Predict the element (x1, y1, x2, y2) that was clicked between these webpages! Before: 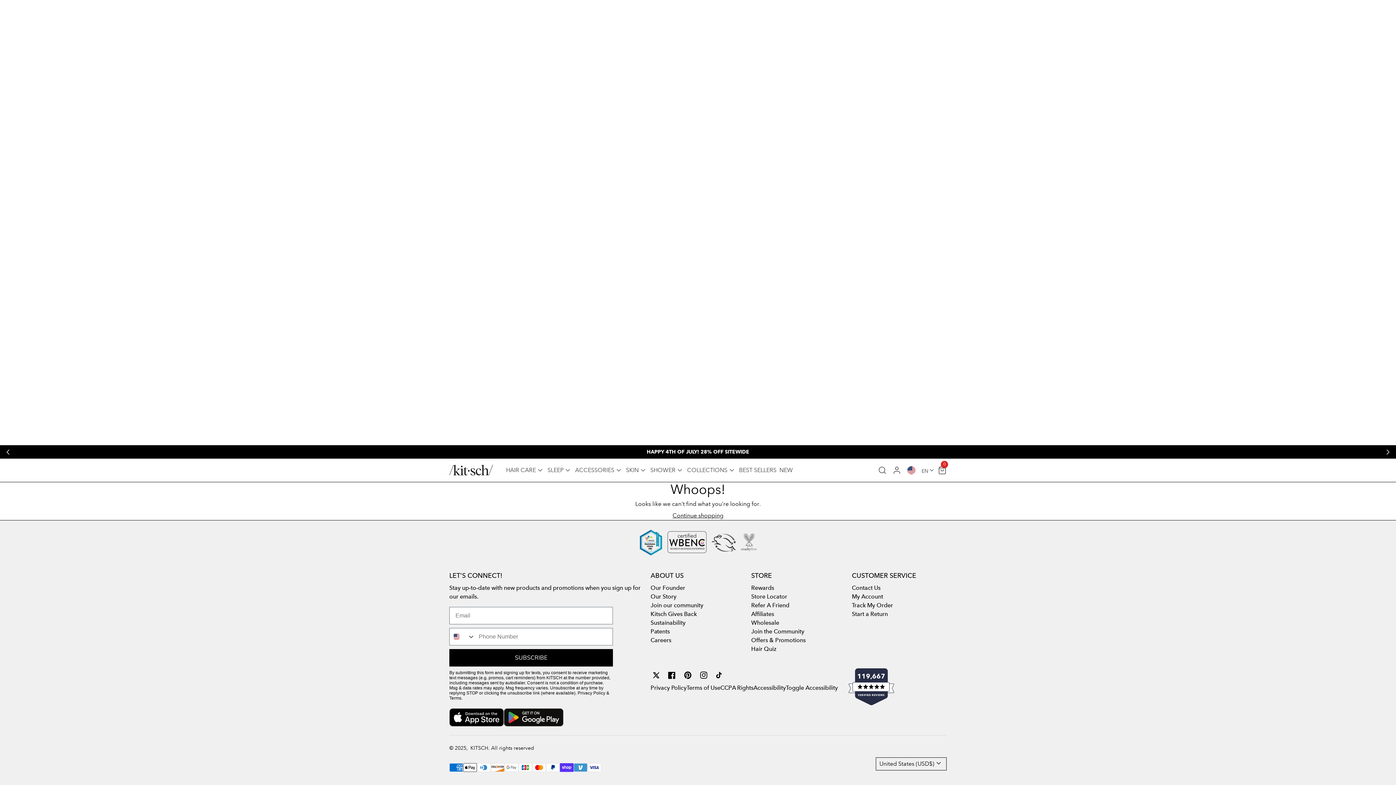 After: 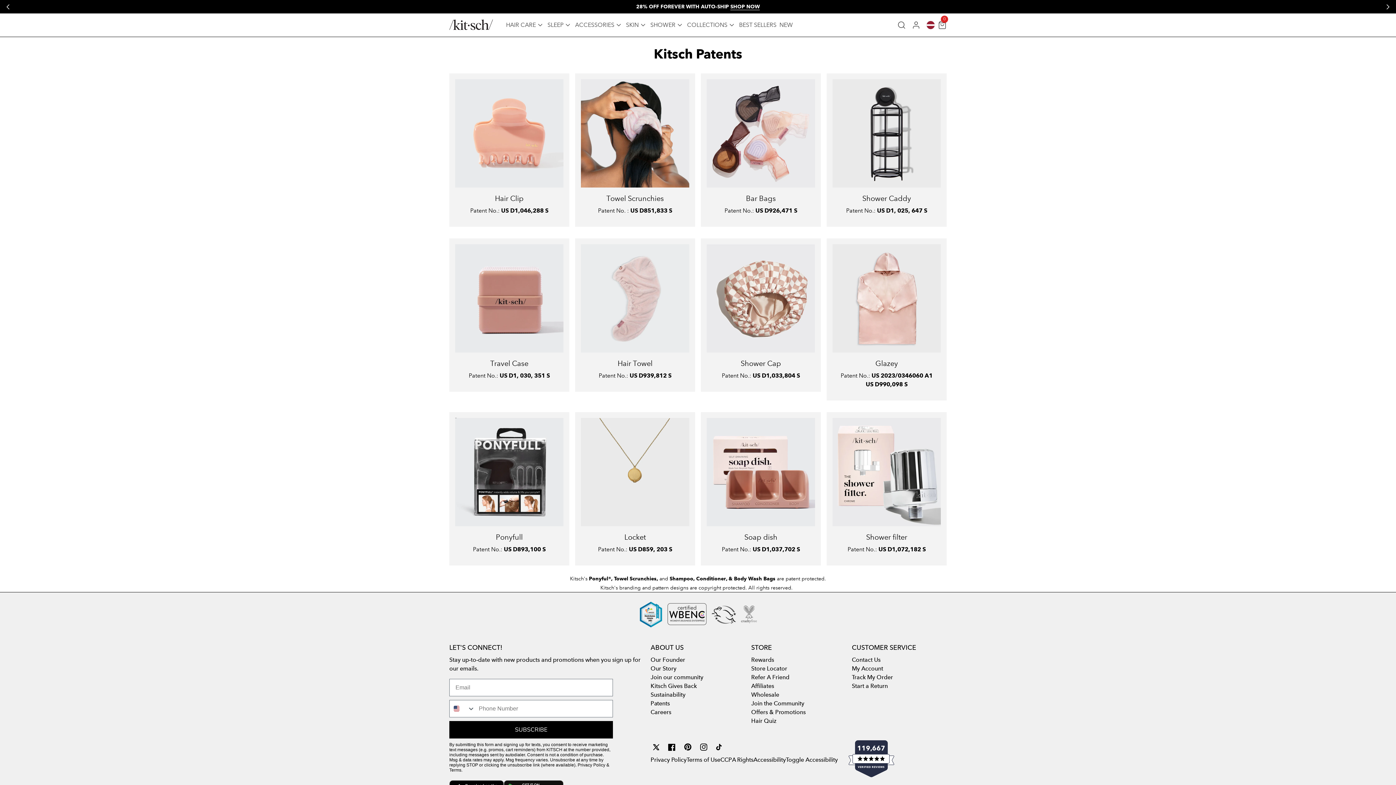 Action: label: Patents bbox: (650, 628, 670, 635)